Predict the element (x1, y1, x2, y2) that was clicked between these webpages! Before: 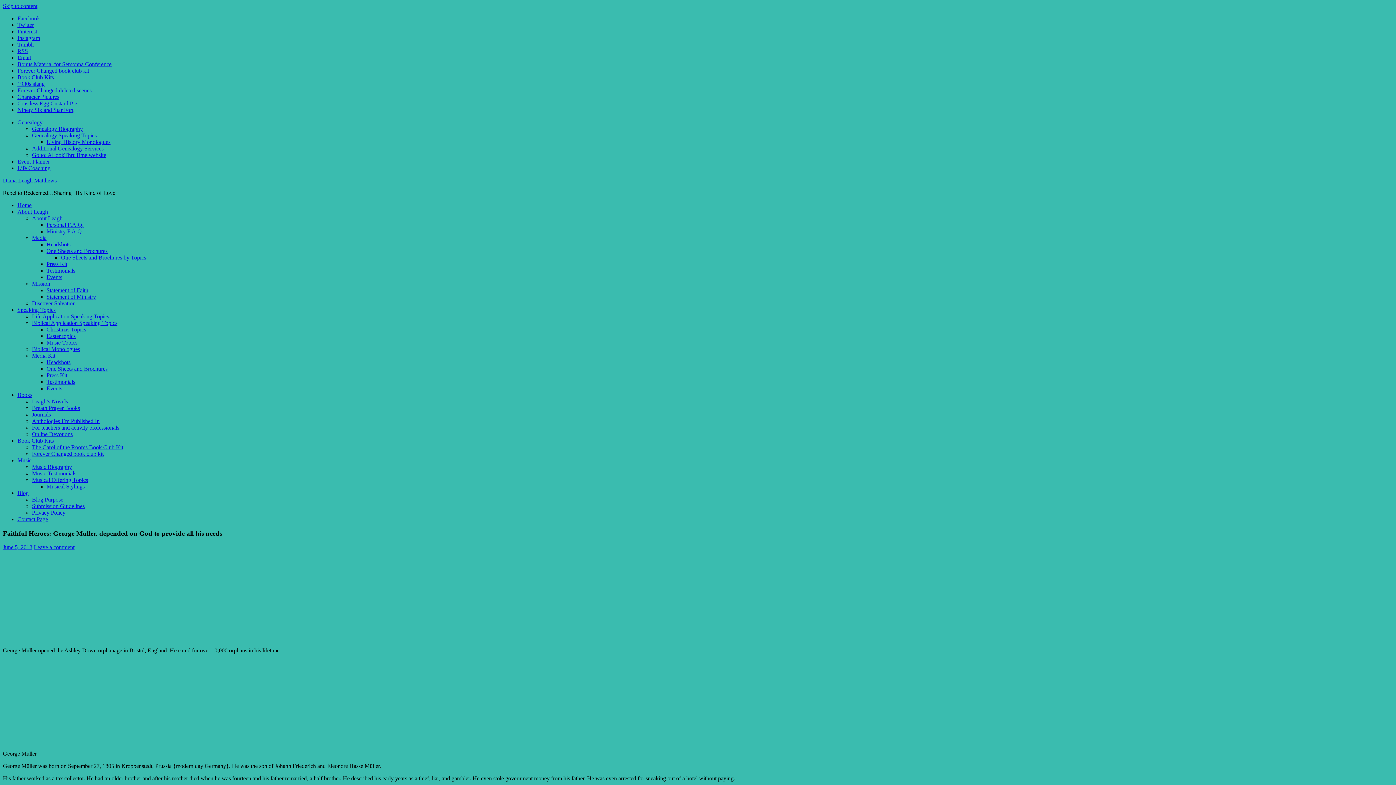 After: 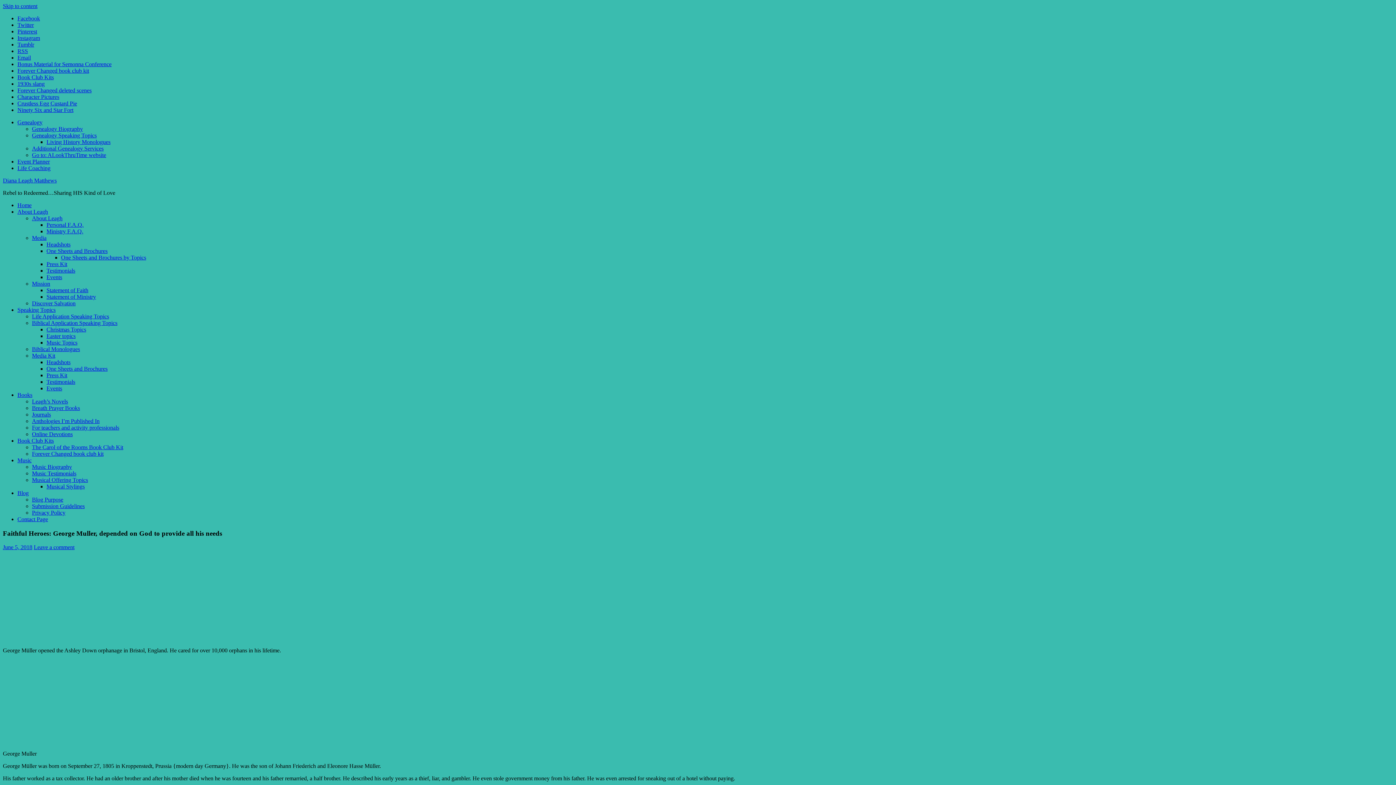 Action: label: Email bbox: (17, 54, 30, 60)